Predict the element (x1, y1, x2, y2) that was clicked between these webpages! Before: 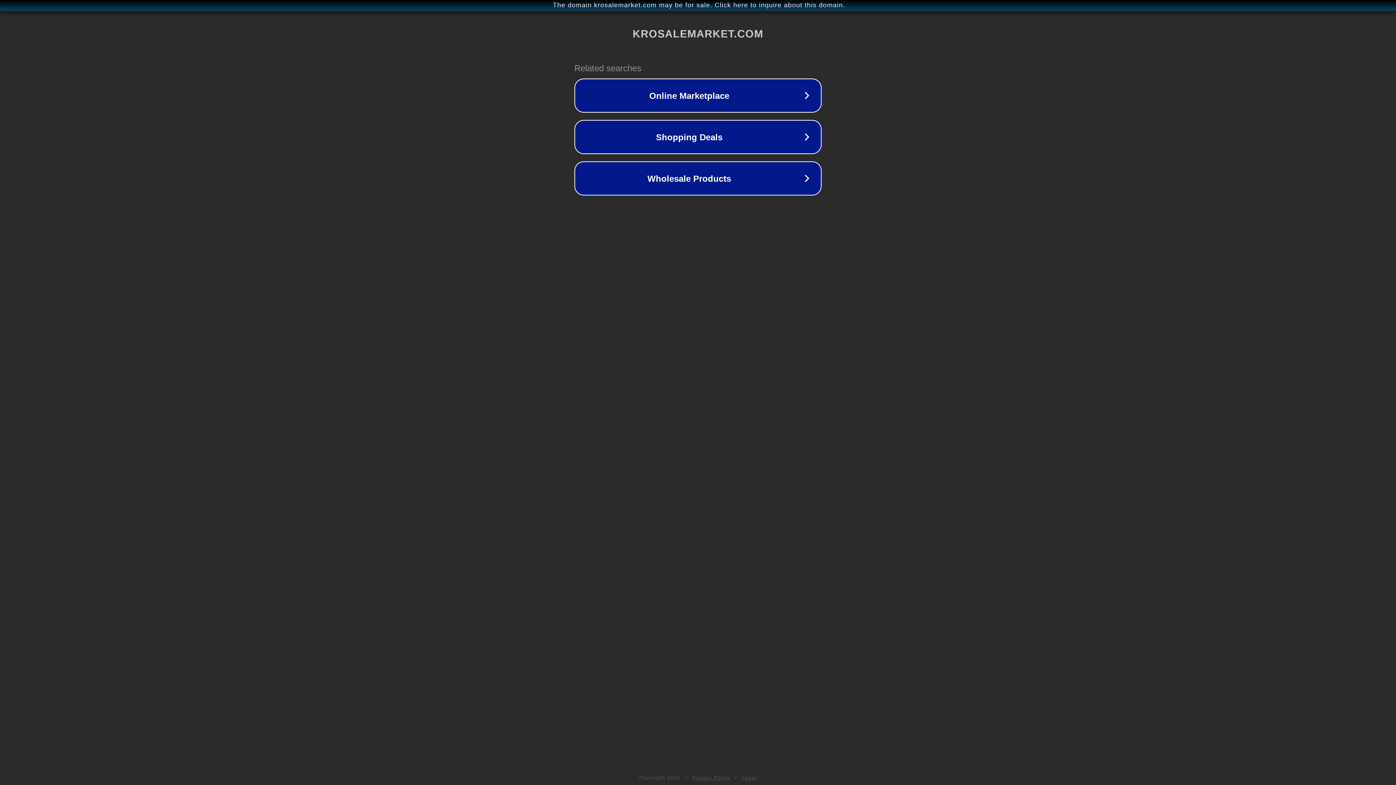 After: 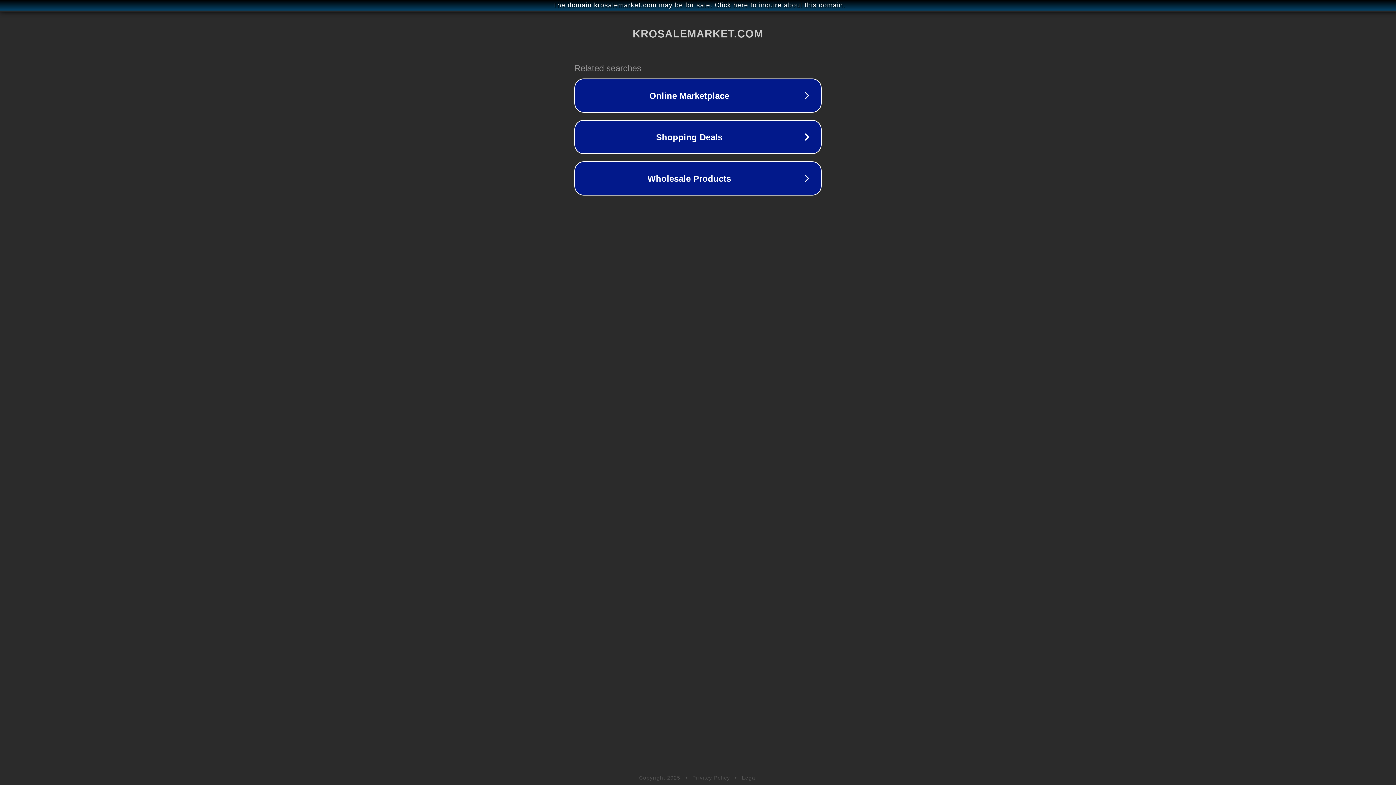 Action: label: Legal bbox: (742, 775, 757, 781)